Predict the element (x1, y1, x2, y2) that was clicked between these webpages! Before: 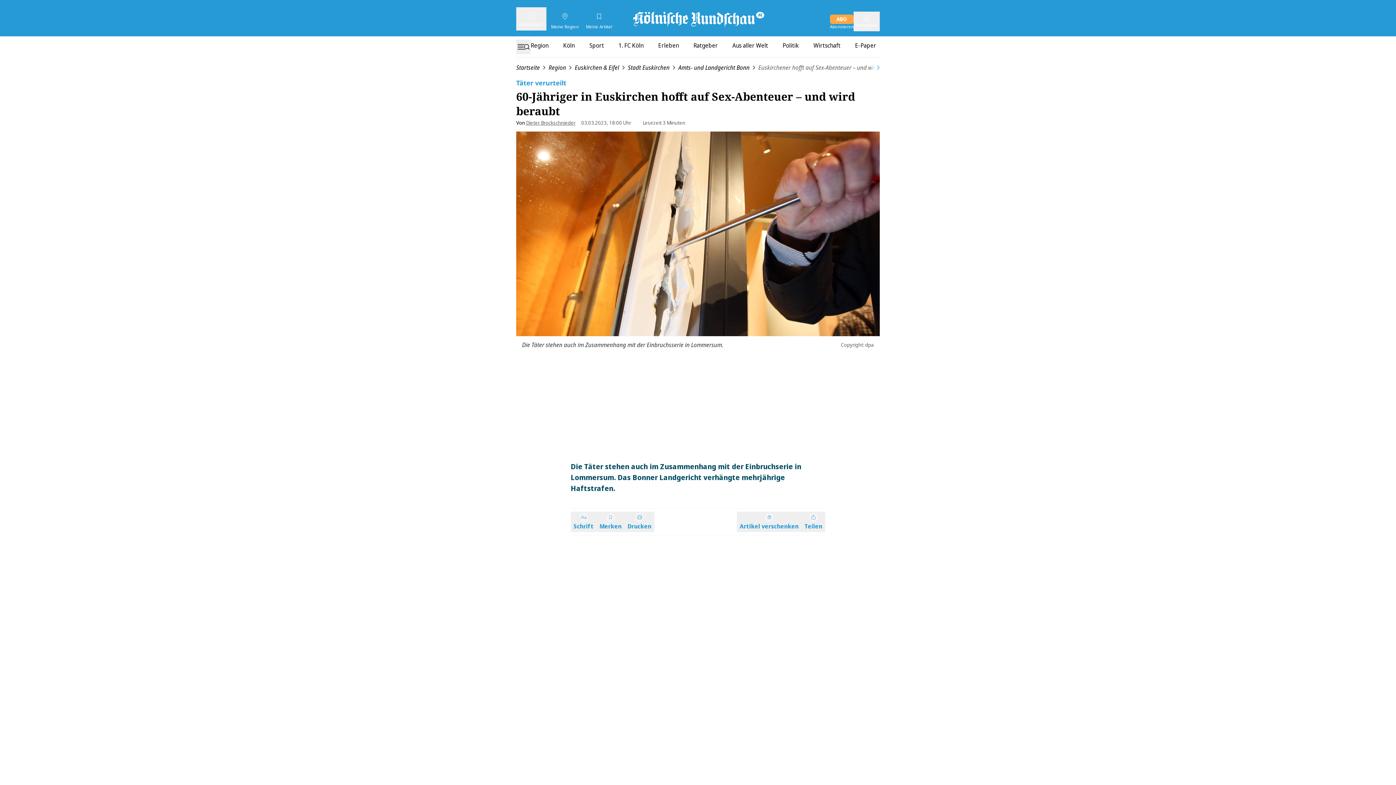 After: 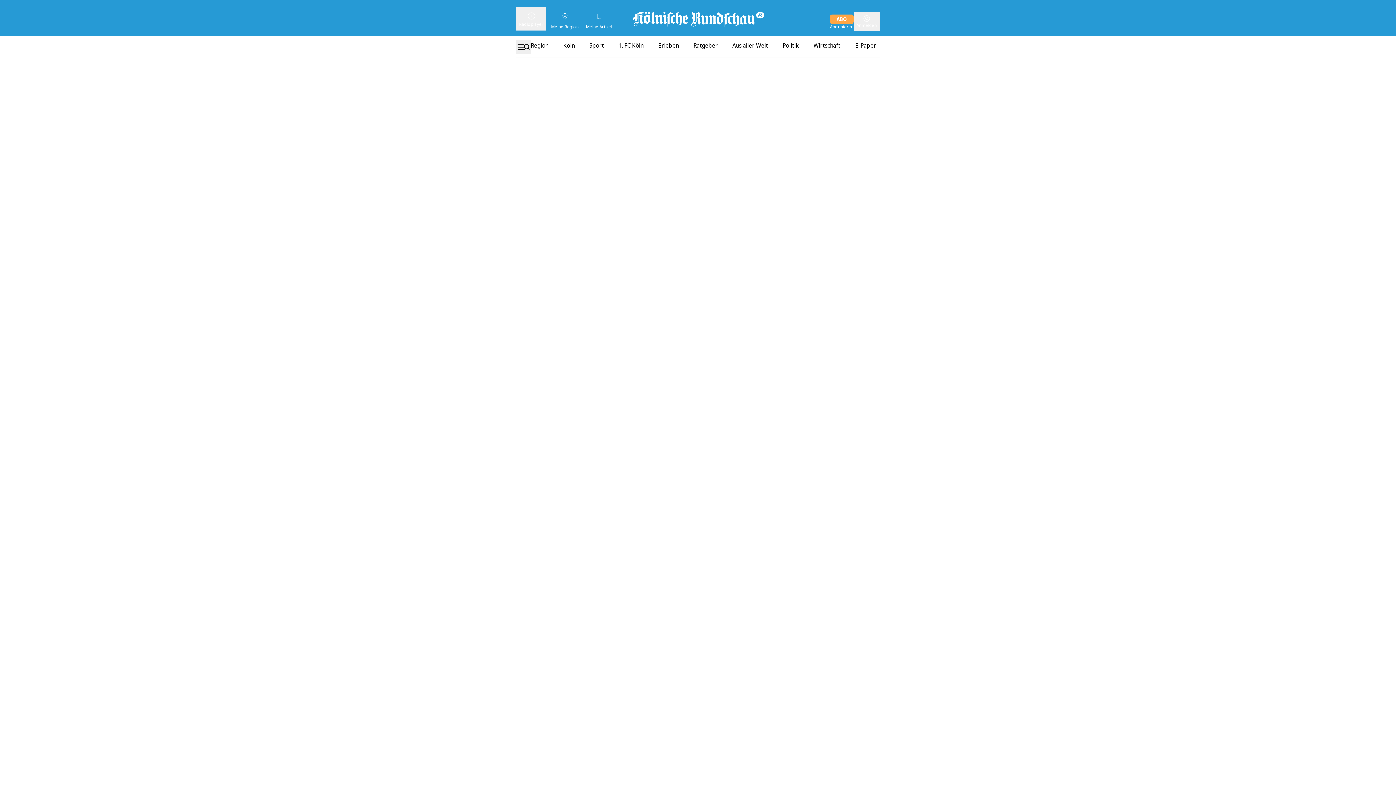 Action: bbox: (782, 41, 799, 49) label: Politik